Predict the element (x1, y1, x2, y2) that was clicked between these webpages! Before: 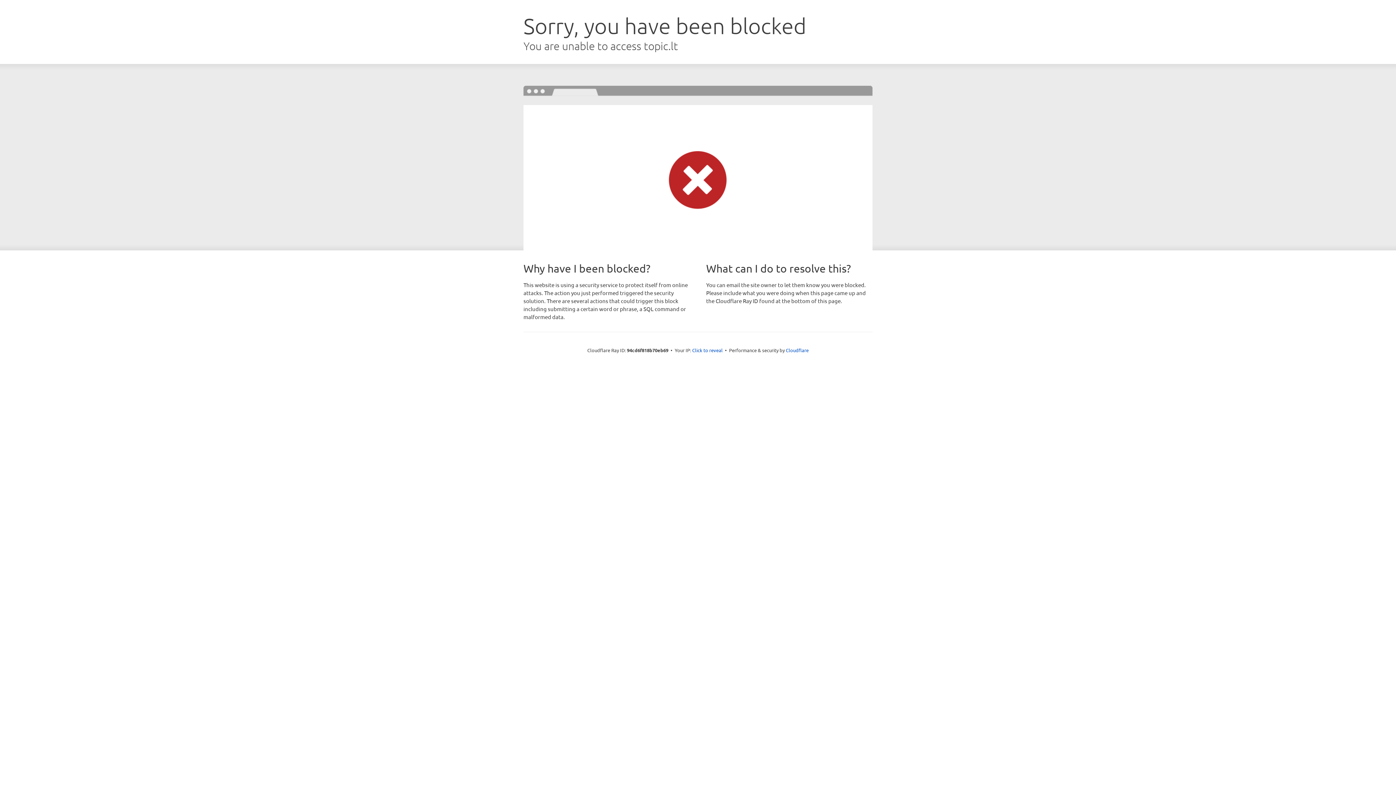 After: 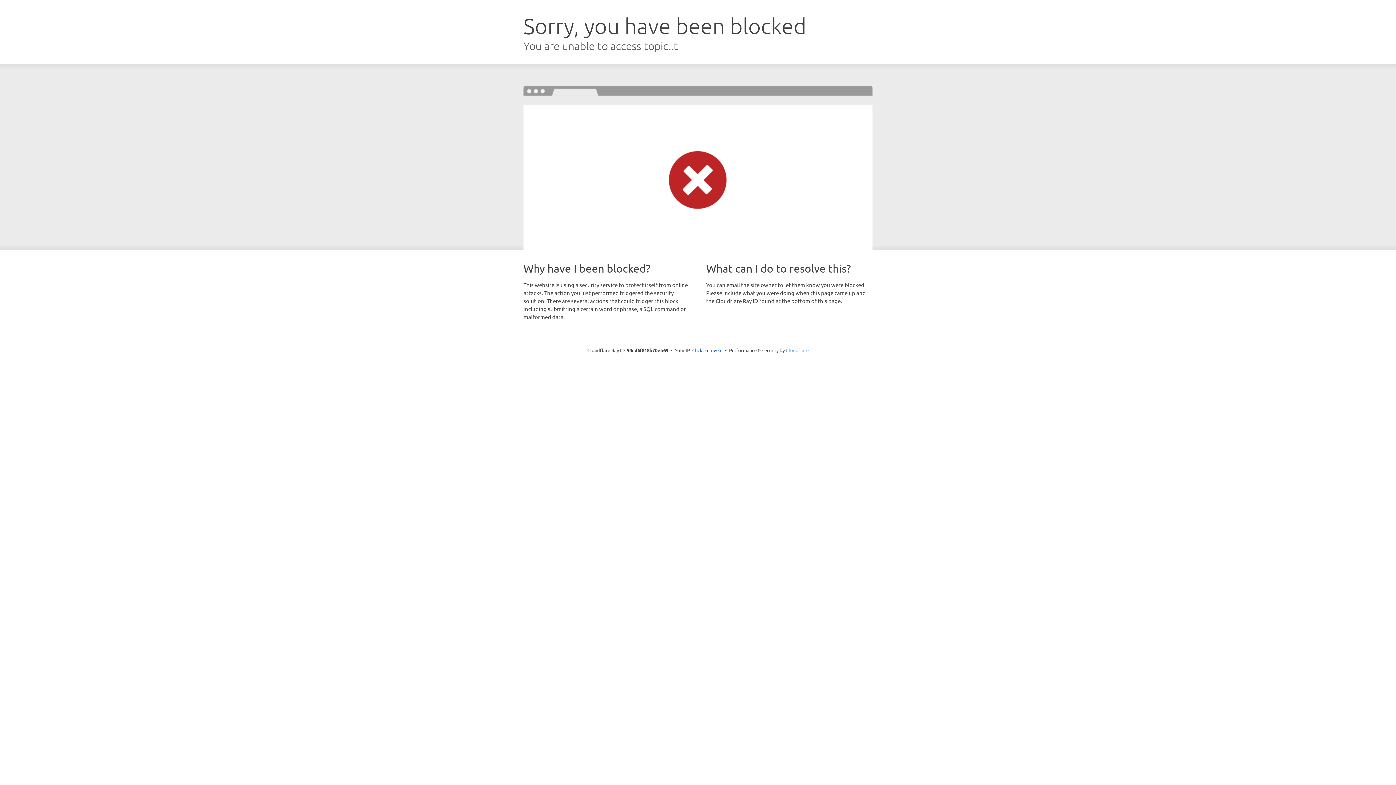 Action: label: Cloudflare bbox: (786, 347, 808, 353)